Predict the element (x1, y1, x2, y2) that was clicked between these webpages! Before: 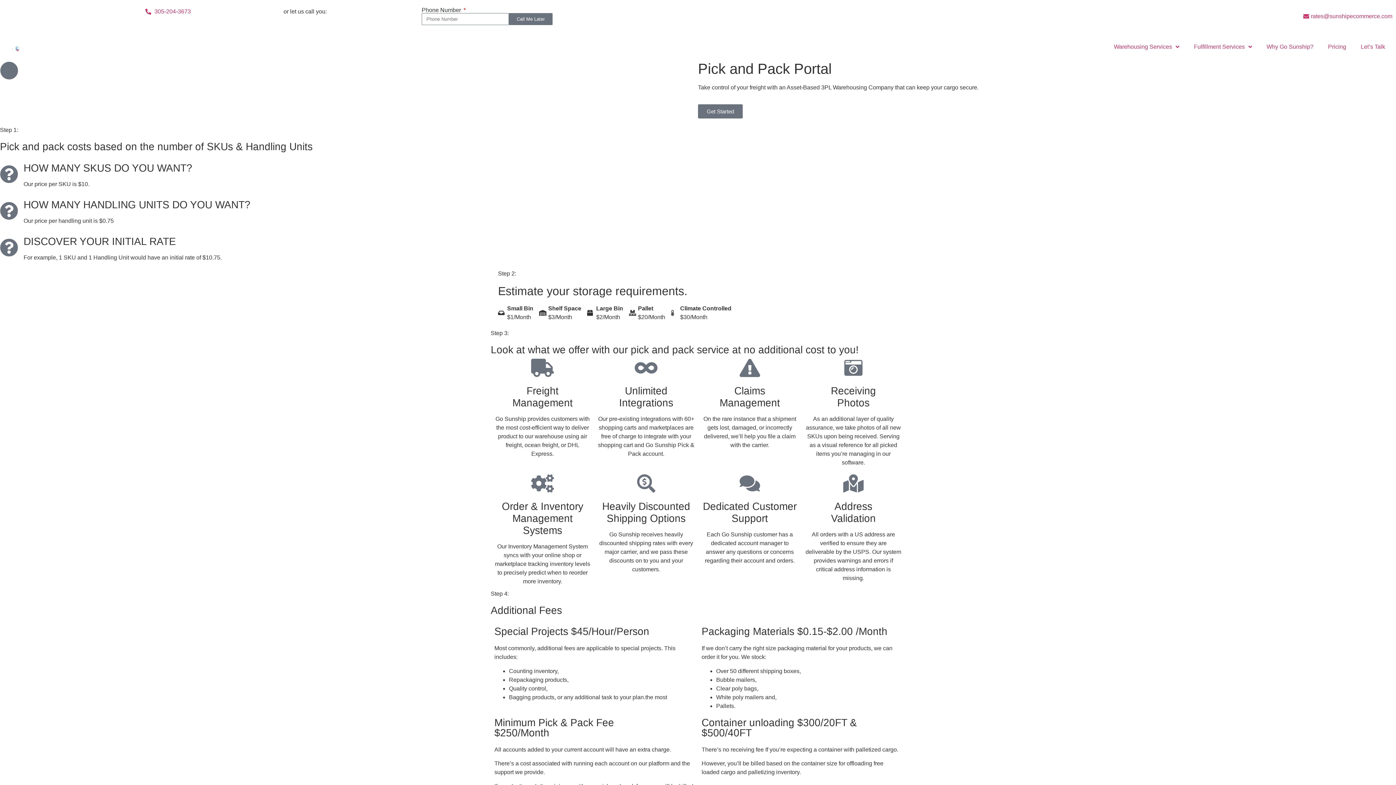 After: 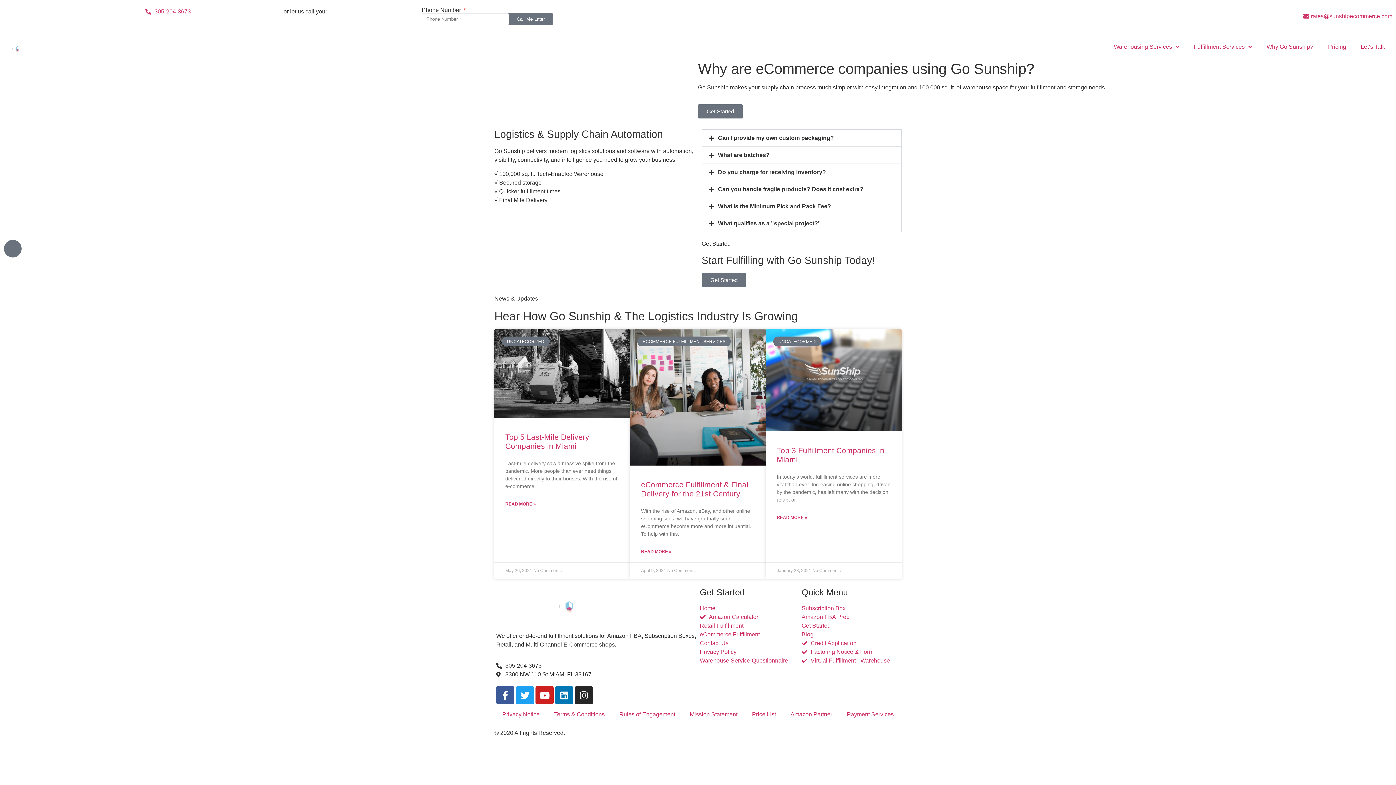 Action: bbox: (1259, 38, 1321, 55) label: Why Go Sunship?